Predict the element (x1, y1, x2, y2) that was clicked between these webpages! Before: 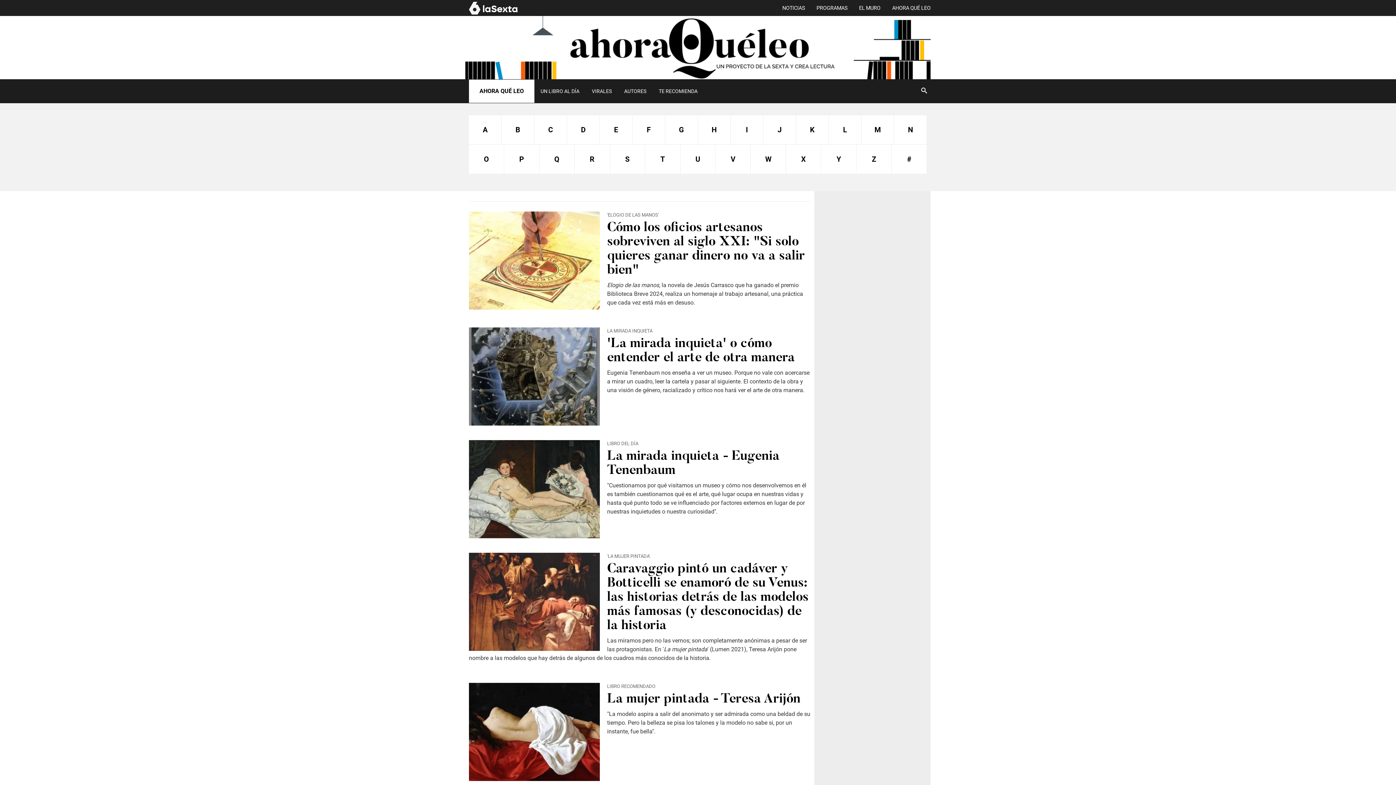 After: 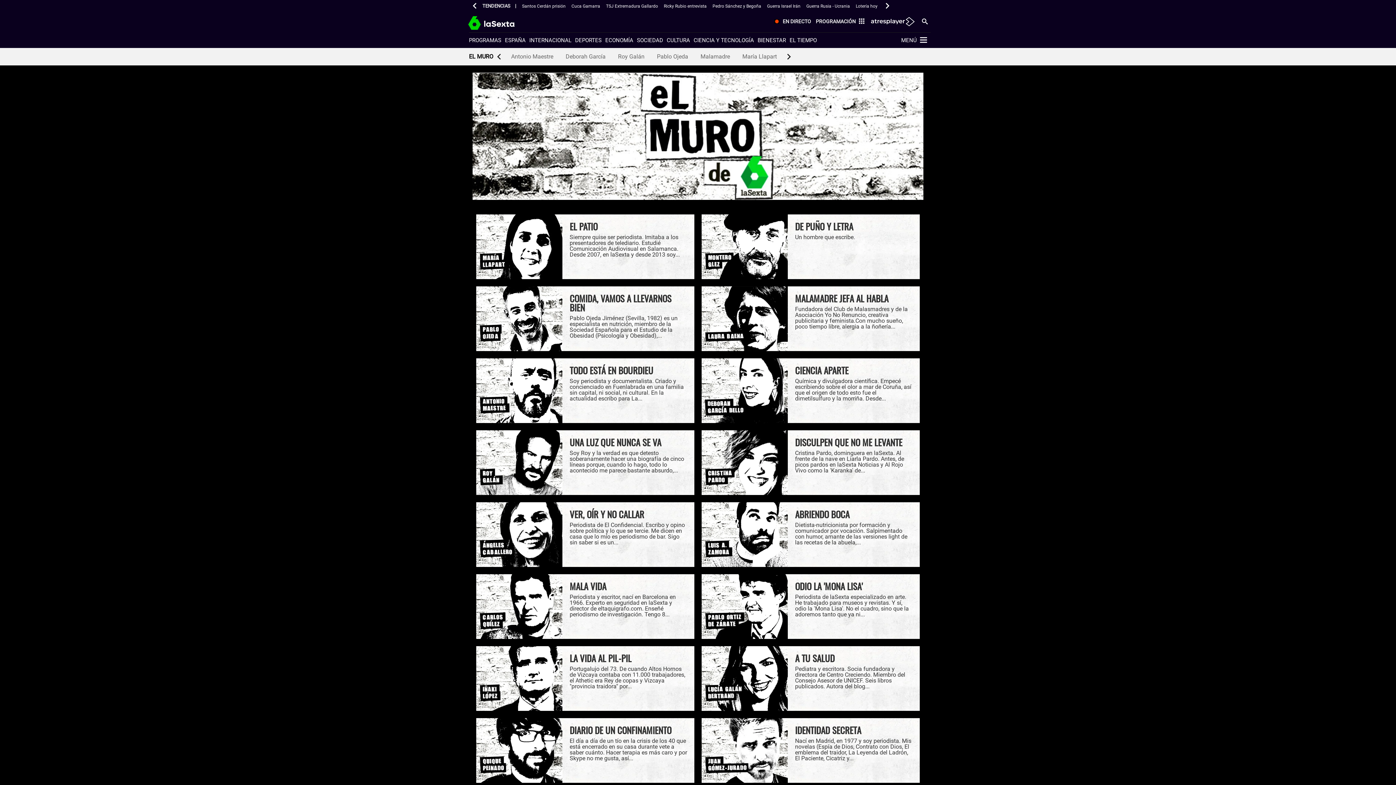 Action: label: EL MURO bbox: (859, 5, 880, 11)